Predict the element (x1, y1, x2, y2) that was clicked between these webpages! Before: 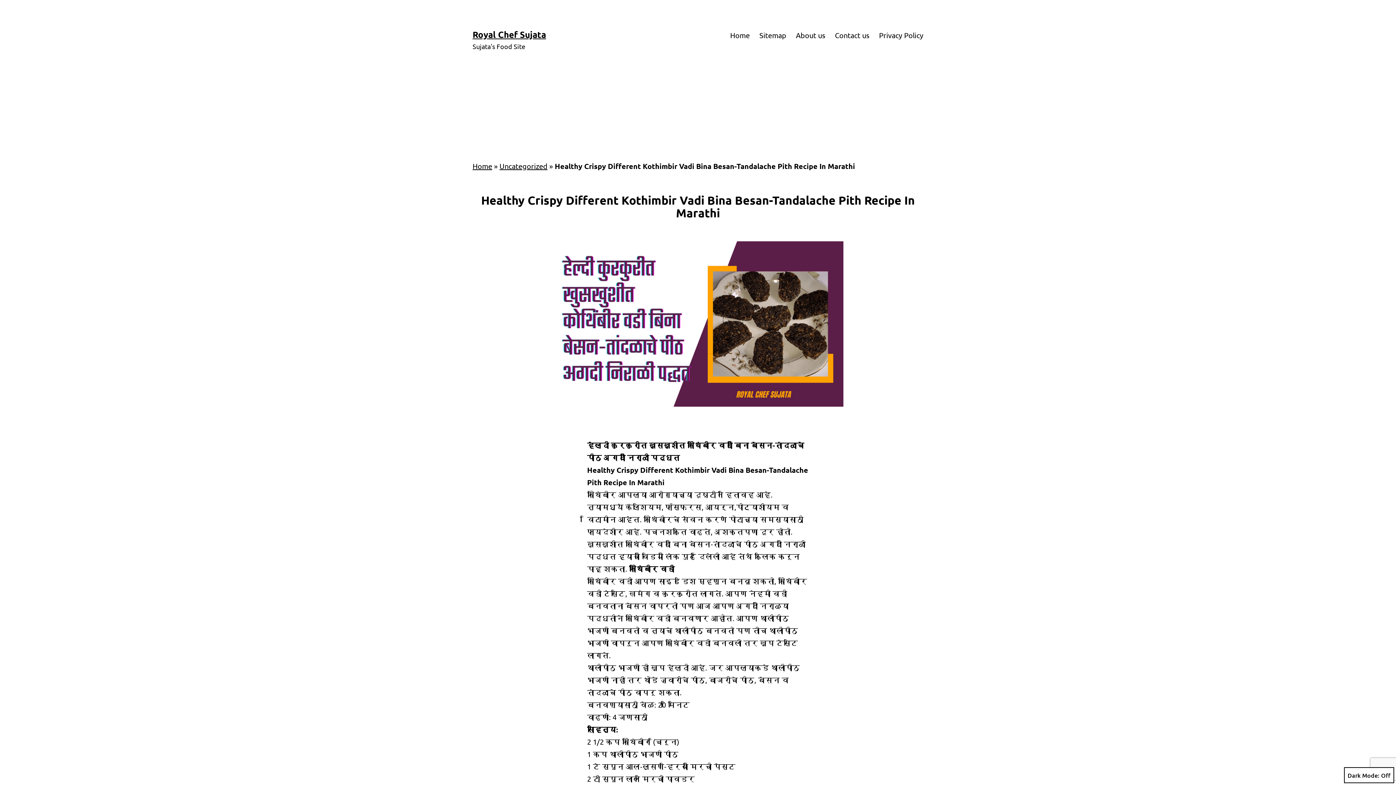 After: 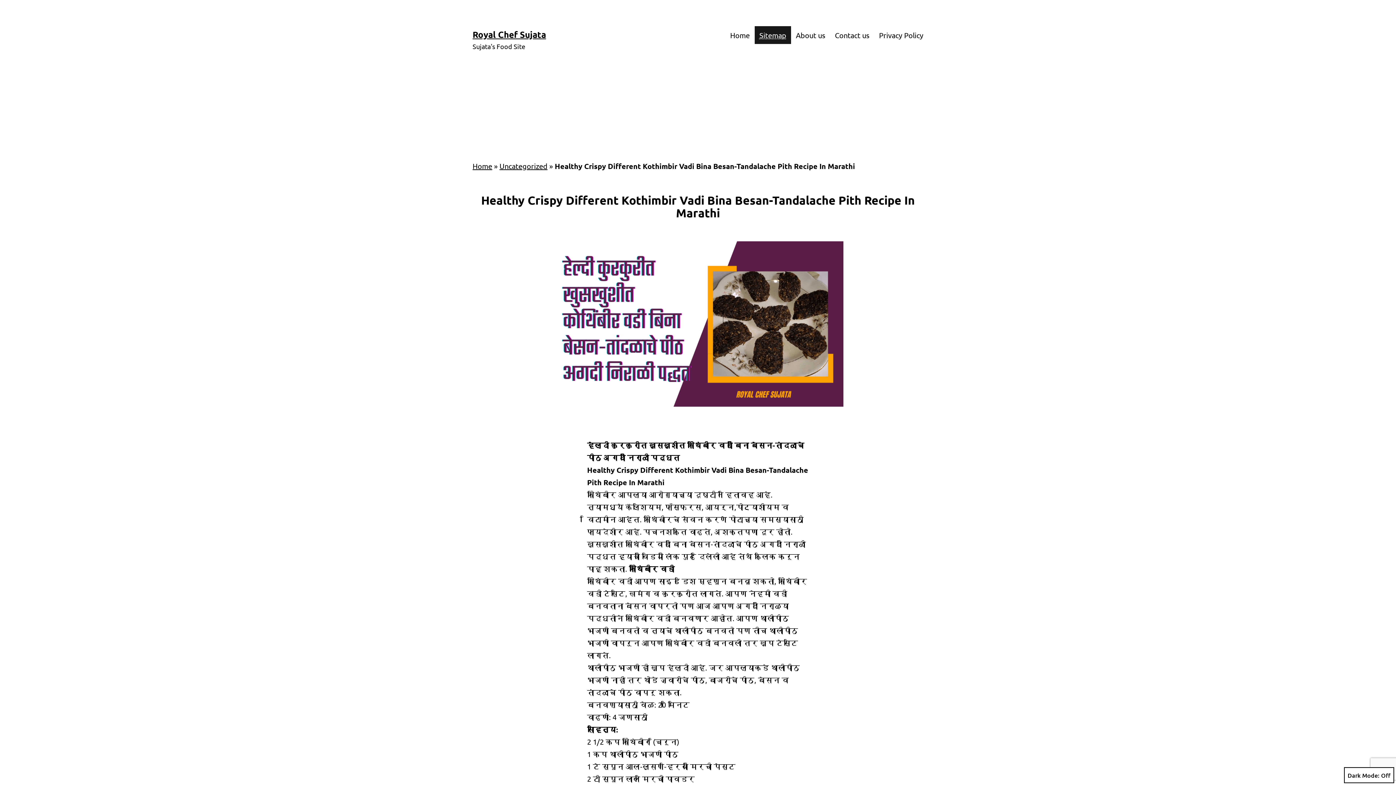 Action: label: Sitemap bbox: (754, 26, 791, 44)